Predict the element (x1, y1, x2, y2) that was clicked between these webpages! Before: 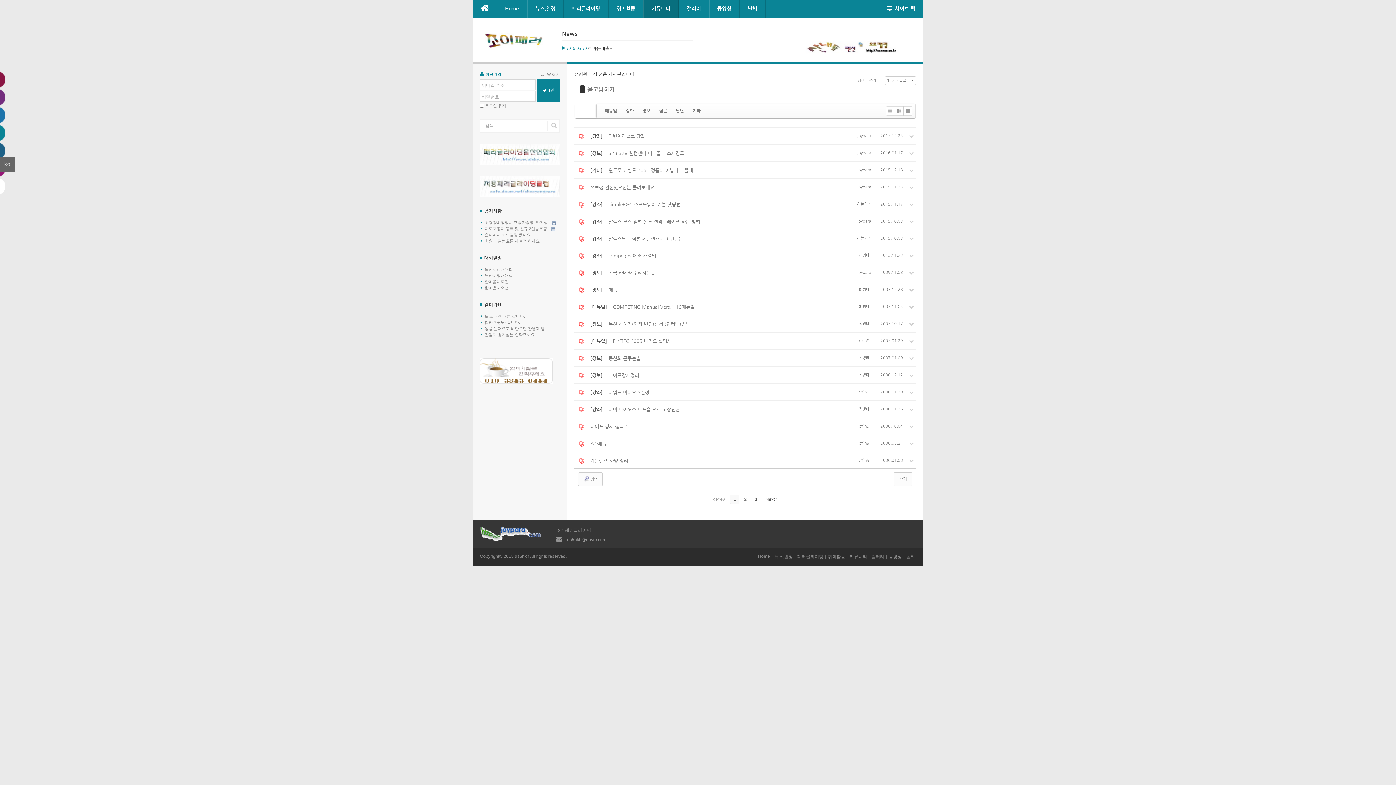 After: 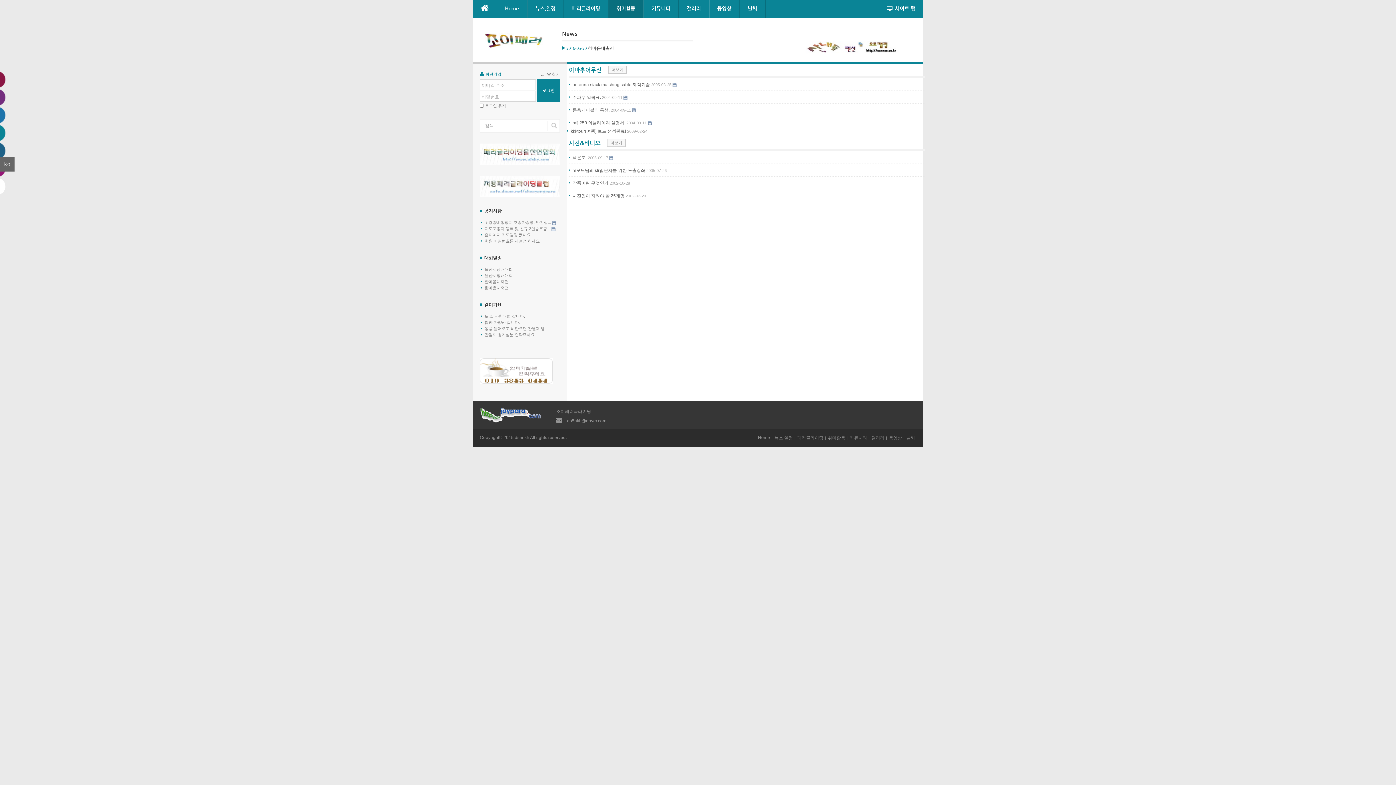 Action: label: 취미활동 bbox: (608, 0, 643, 18)